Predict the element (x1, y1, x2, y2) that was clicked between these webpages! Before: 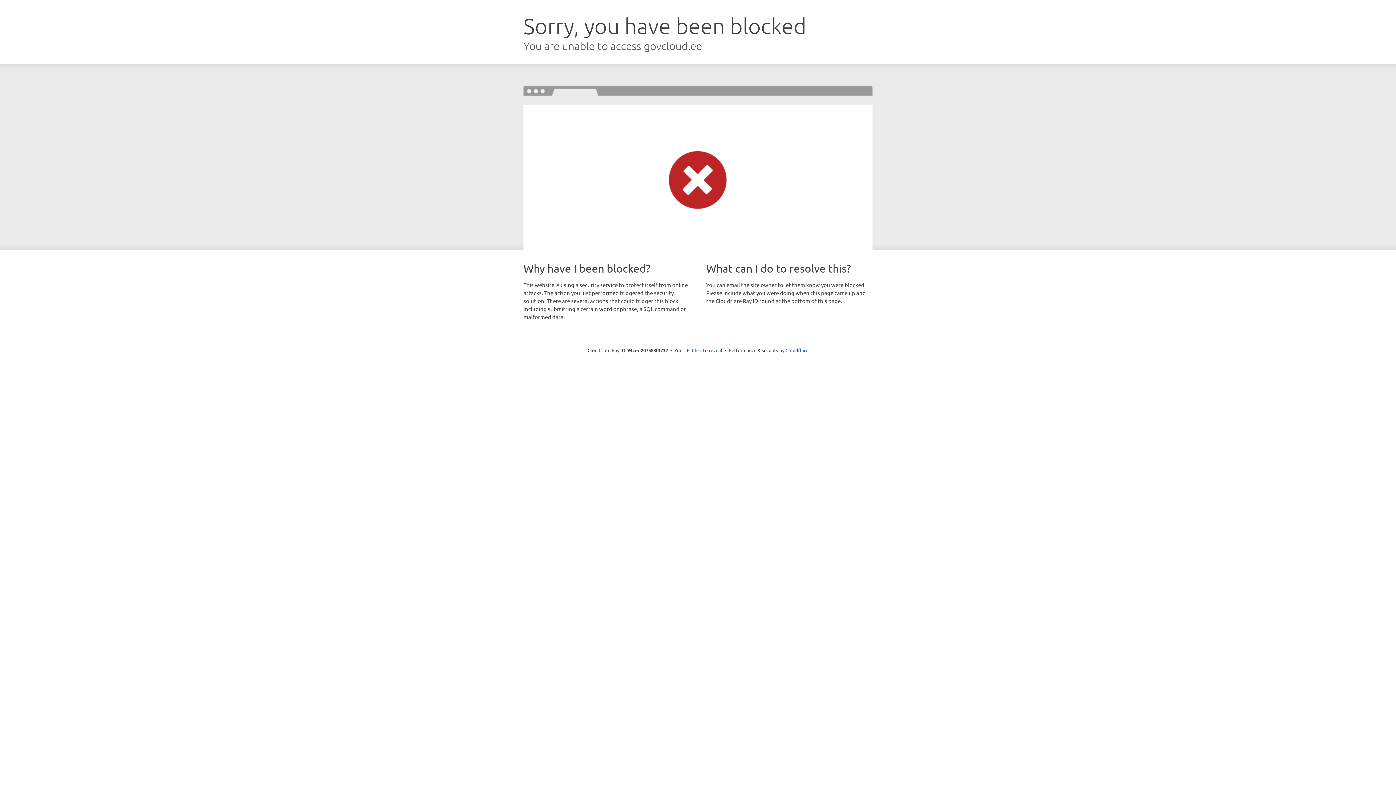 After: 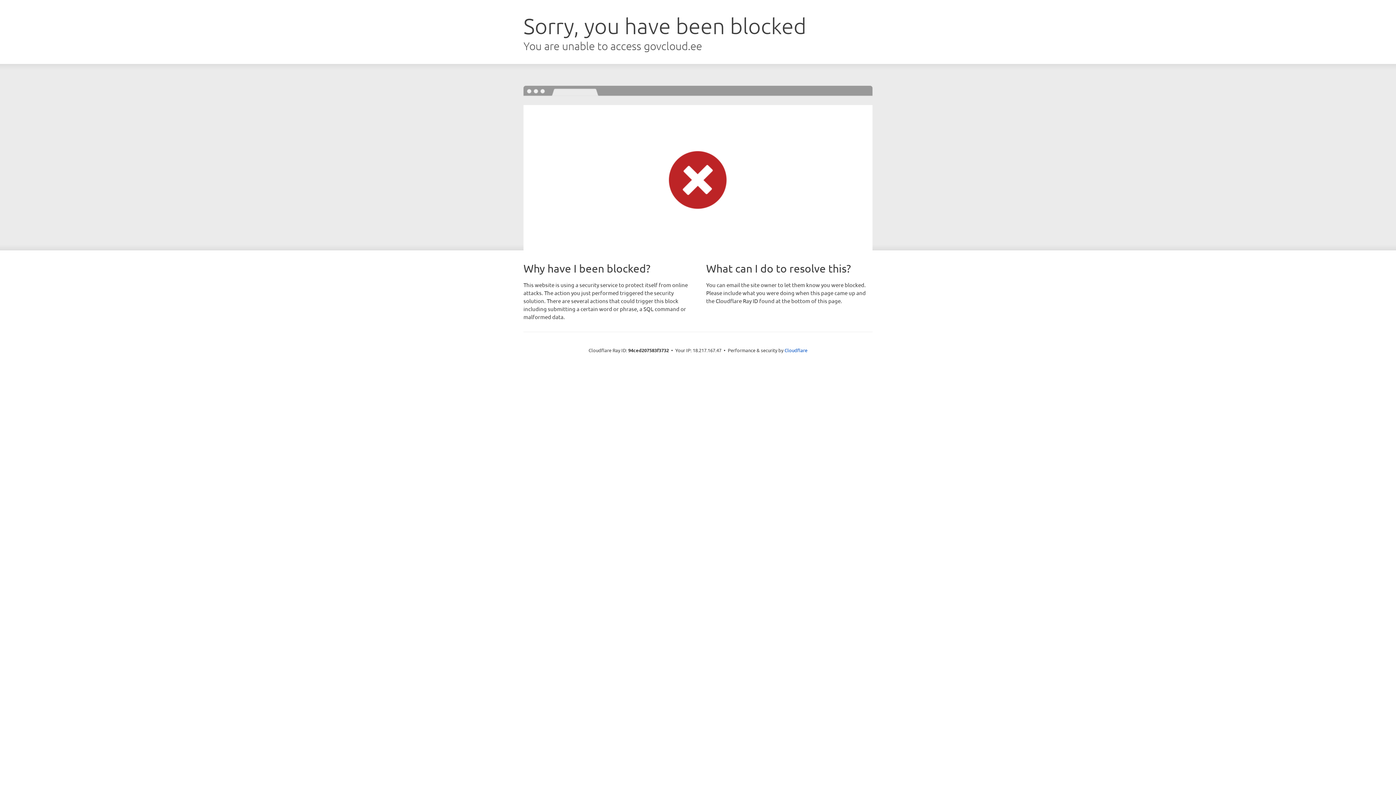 Action: bbox: (692, 346, 722, 353) label: Click to reveal